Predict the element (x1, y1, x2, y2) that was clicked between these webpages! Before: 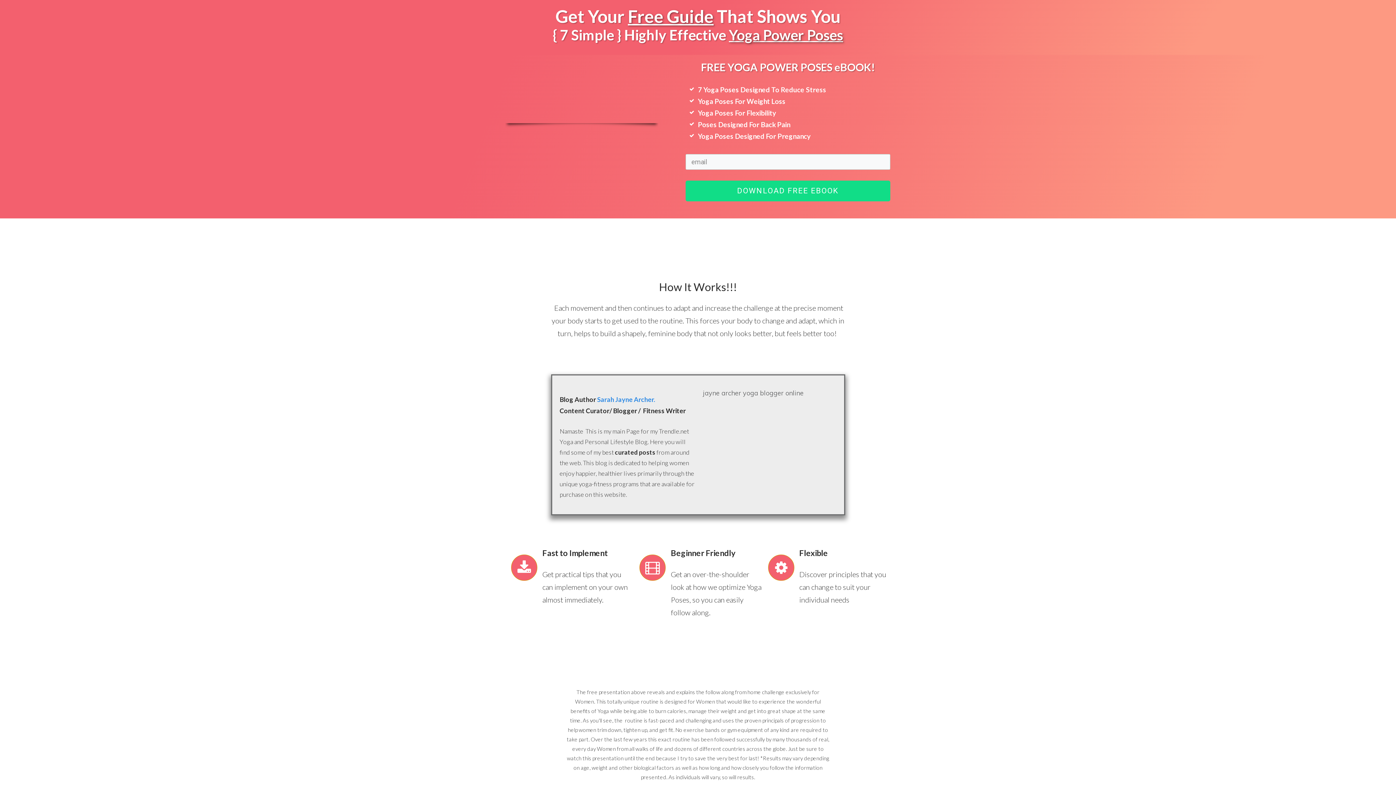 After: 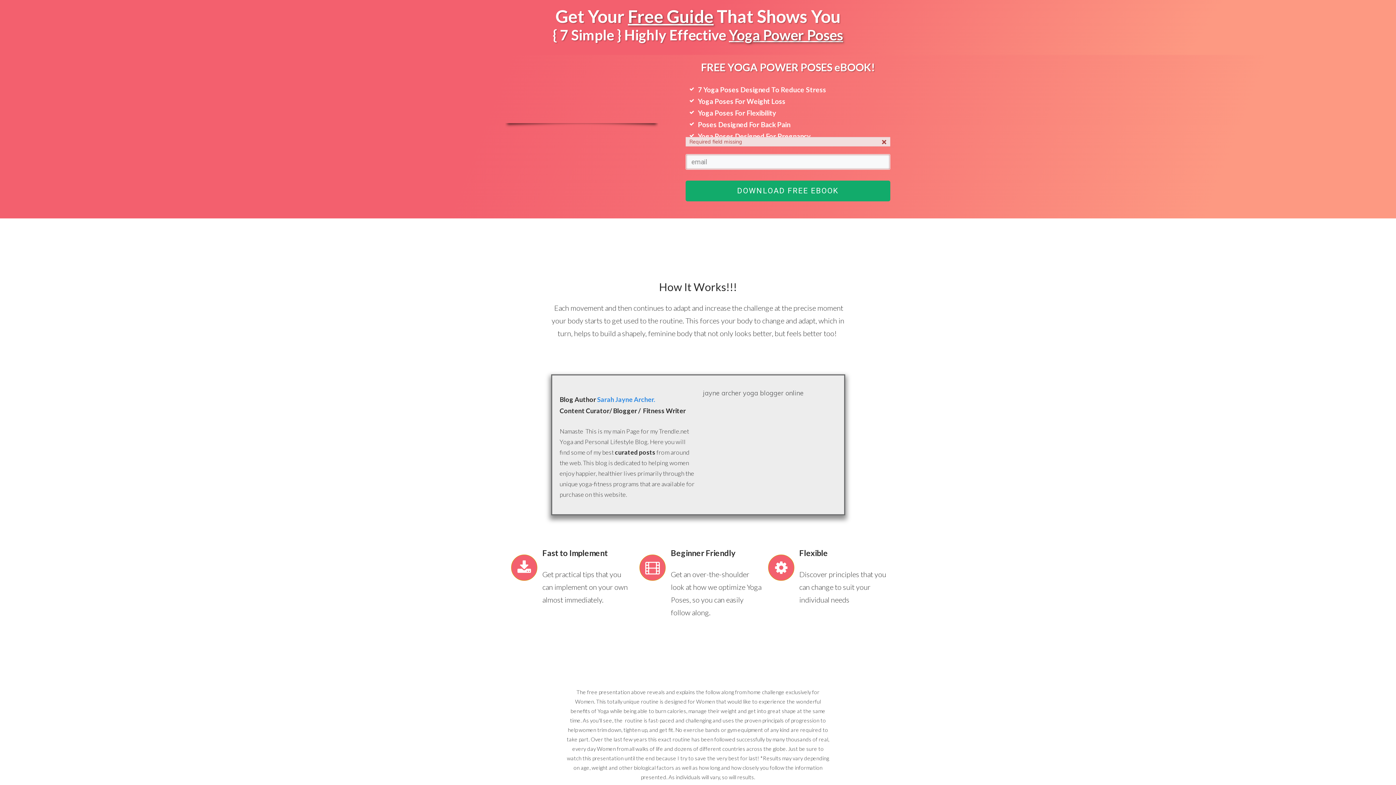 Action: bbox: (685, 180, 890, 201) label: DOWNLOAD FREE EBOOK